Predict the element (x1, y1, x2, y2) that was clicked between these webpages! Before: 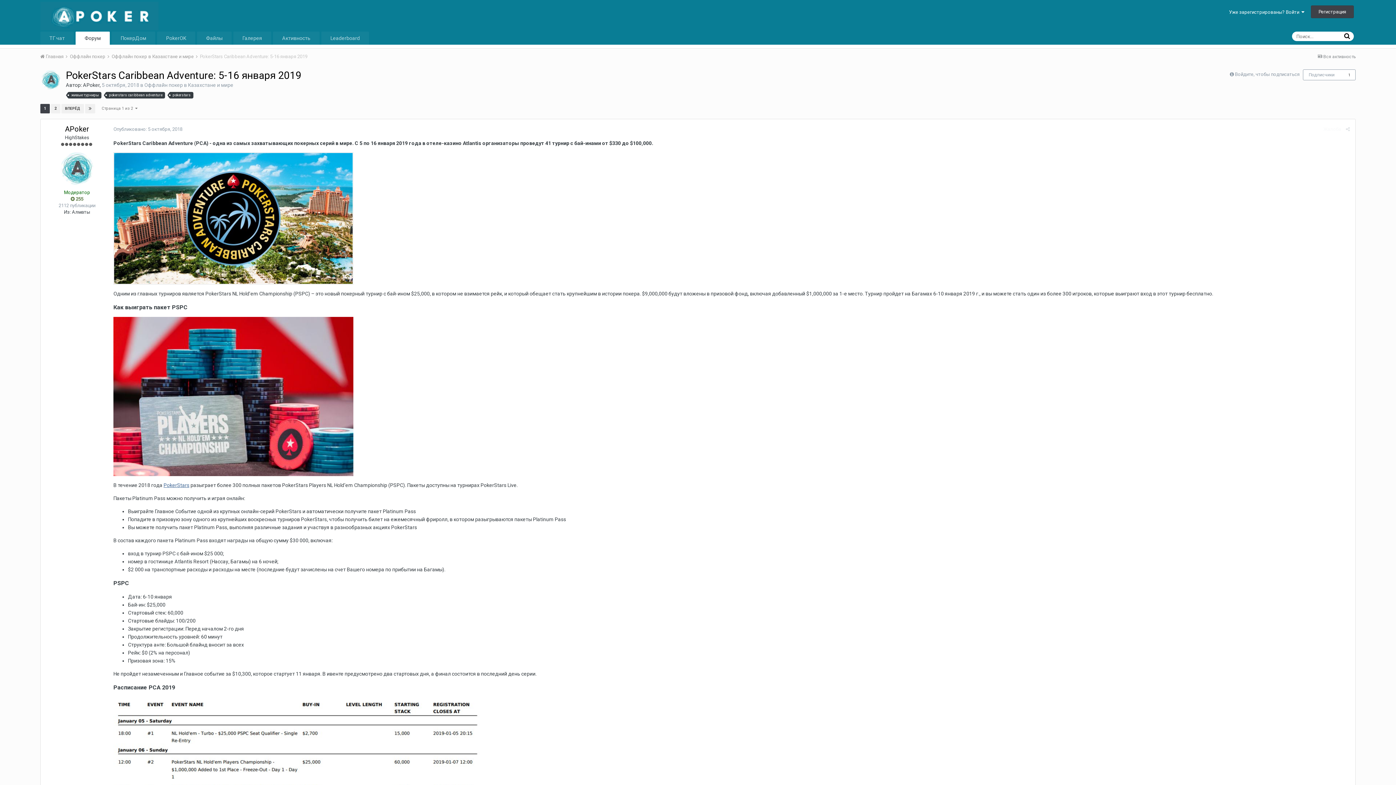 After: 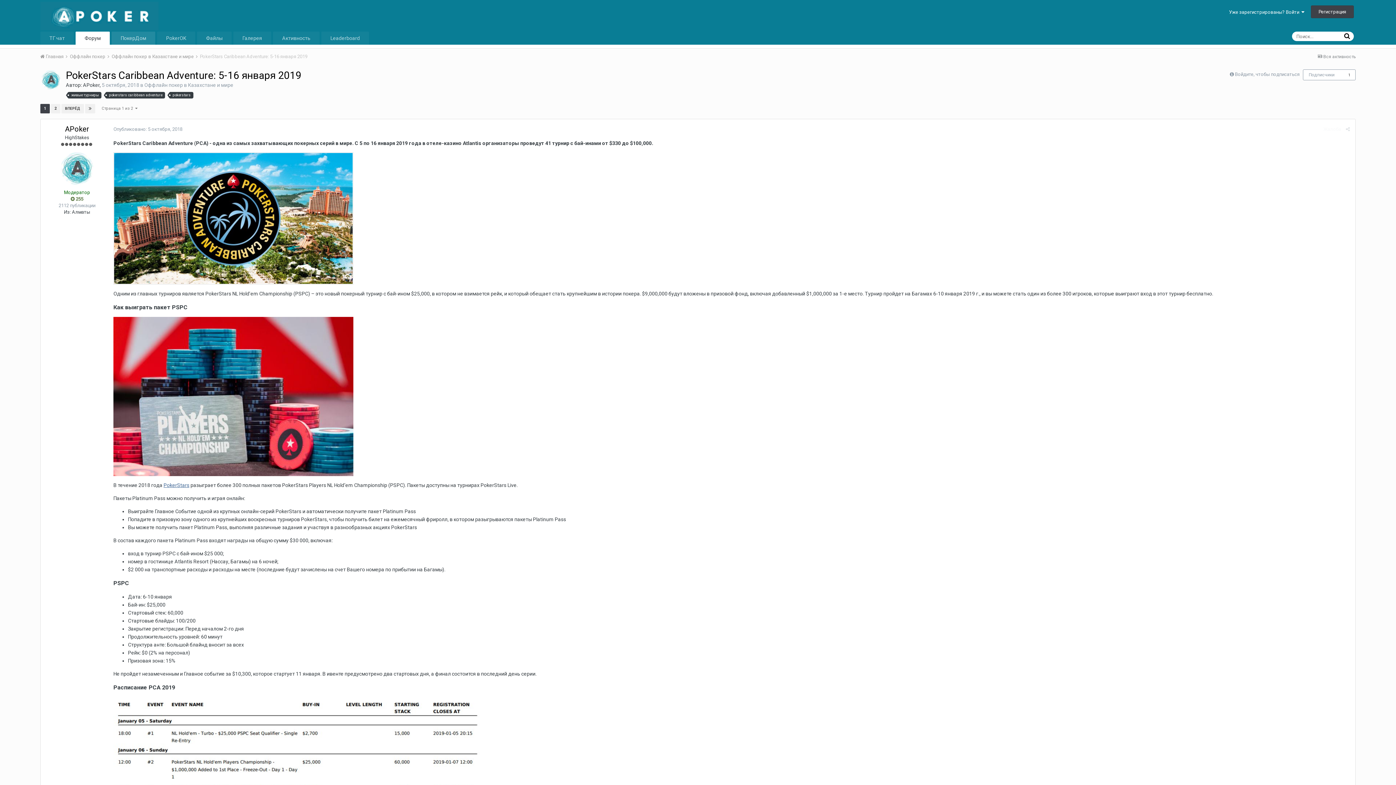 Action: label: ПокерДом bbox: (111, 31, 155, 44)